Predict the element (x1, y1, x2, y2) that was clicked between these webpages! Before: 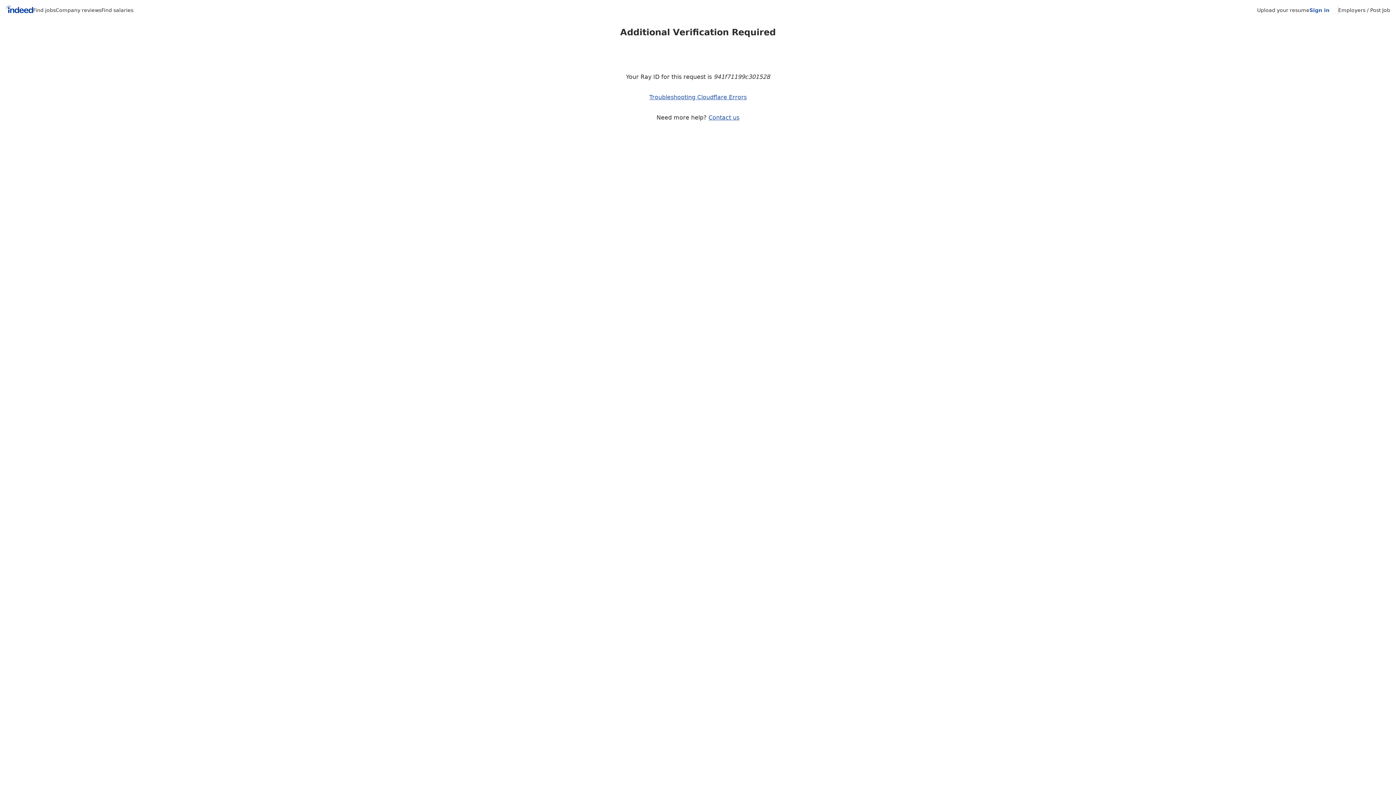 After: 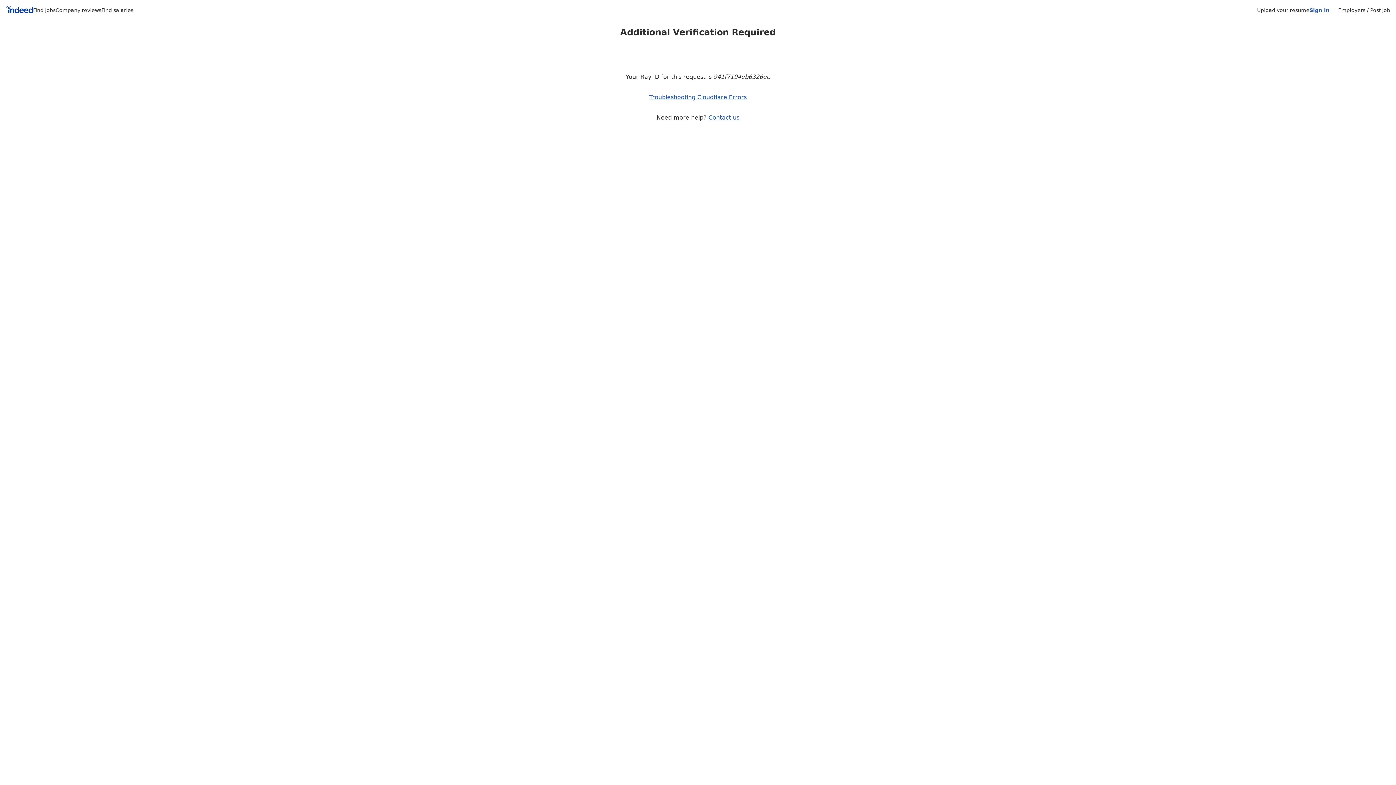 Action: label: Employers / Post Job bbox: (1338, 7, 1390, 13)